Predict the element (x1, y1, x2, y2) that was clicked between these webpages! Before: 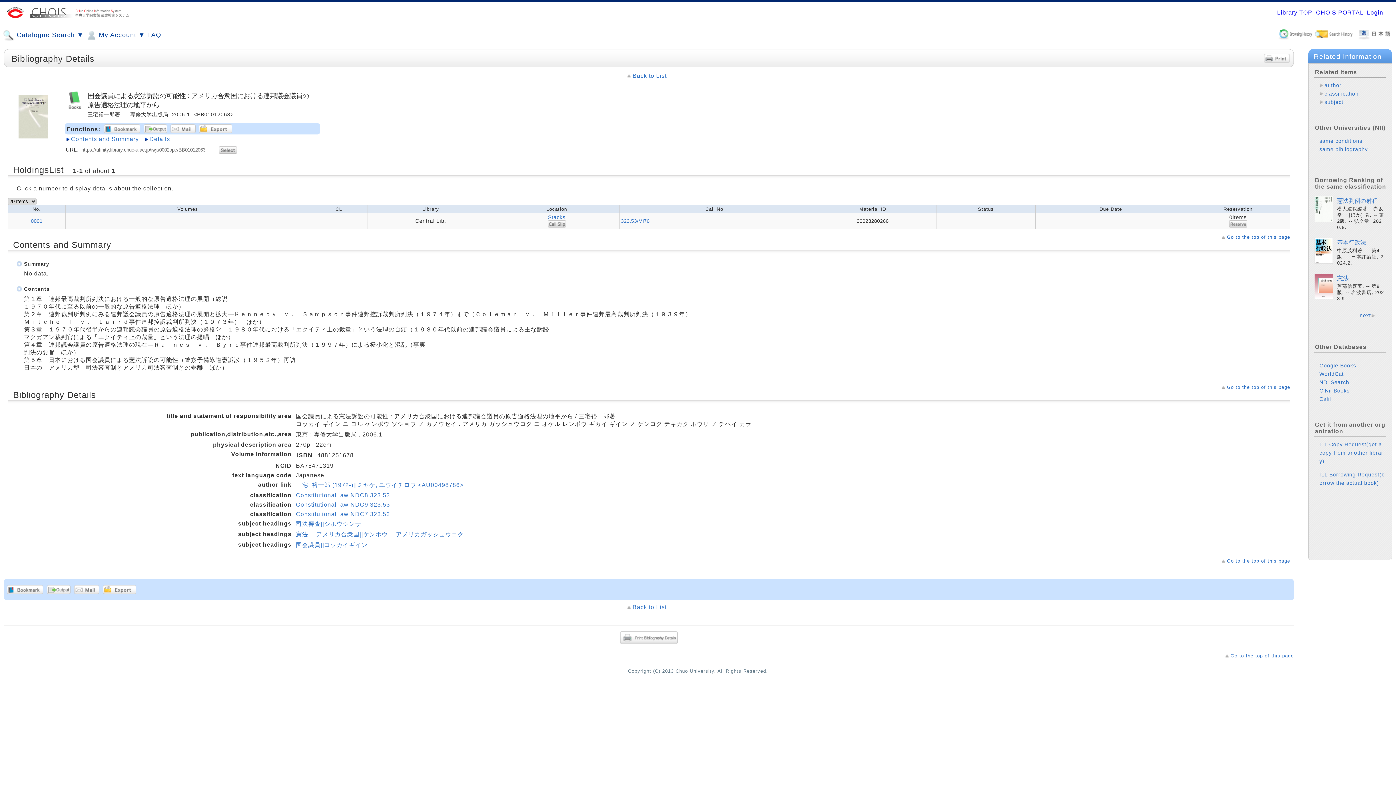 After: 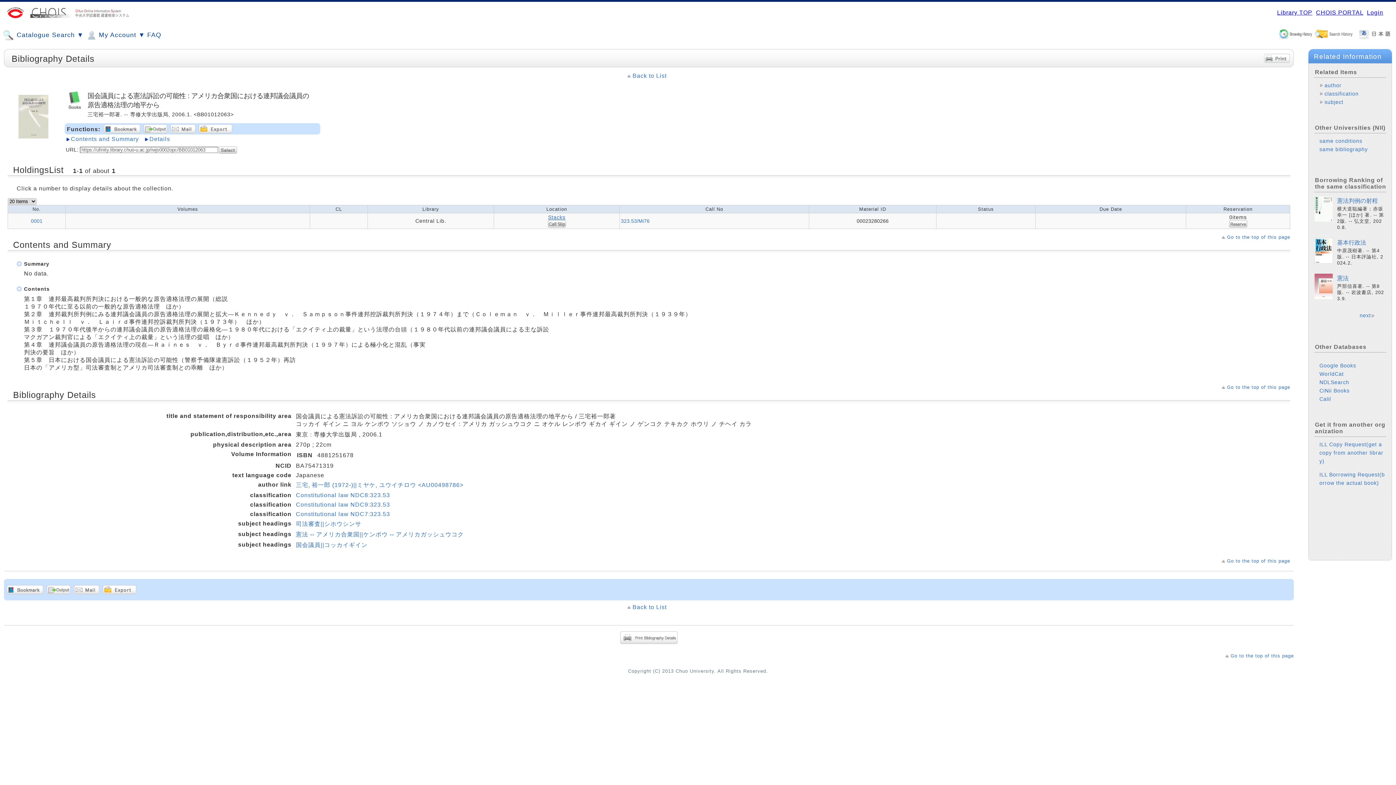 Action: bbox: (548, 214, 565, 220) label: Stacks